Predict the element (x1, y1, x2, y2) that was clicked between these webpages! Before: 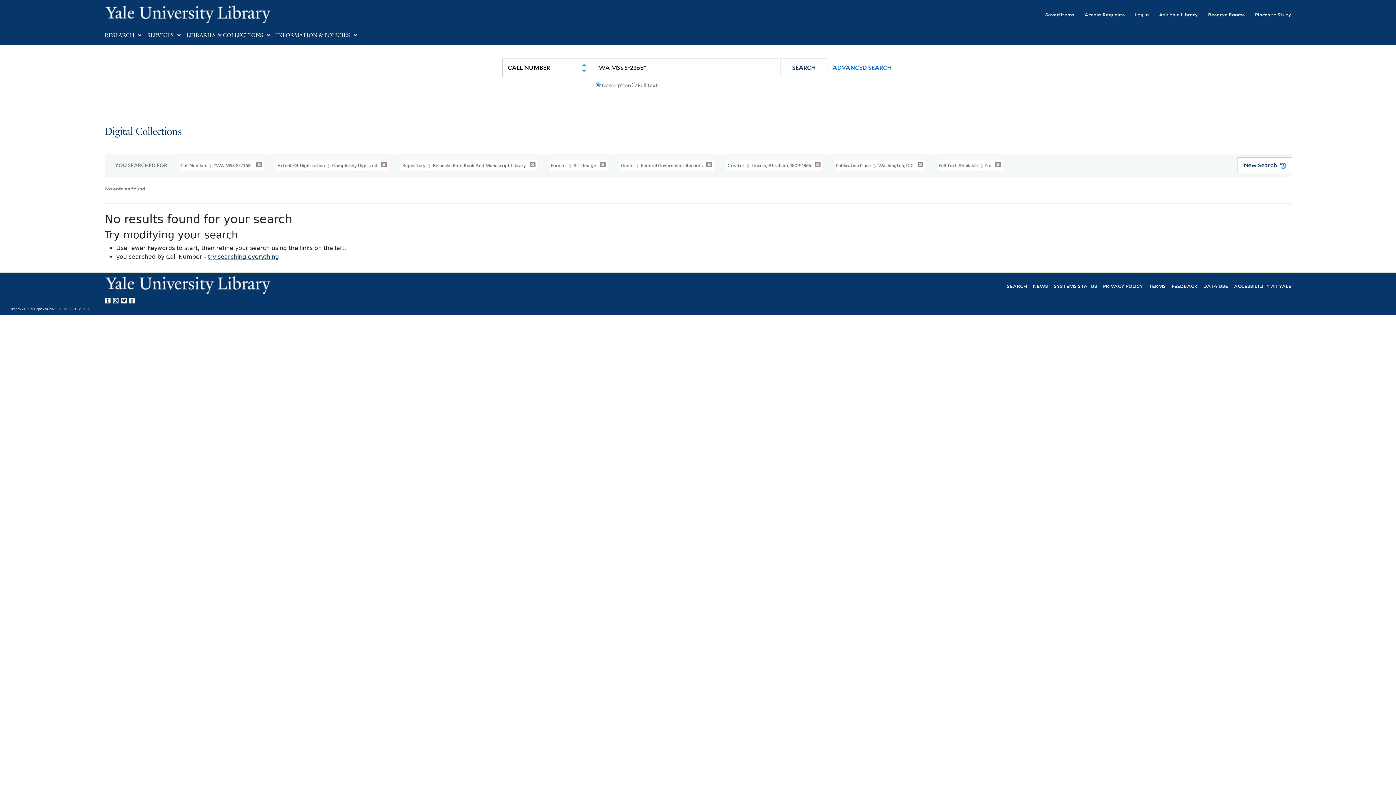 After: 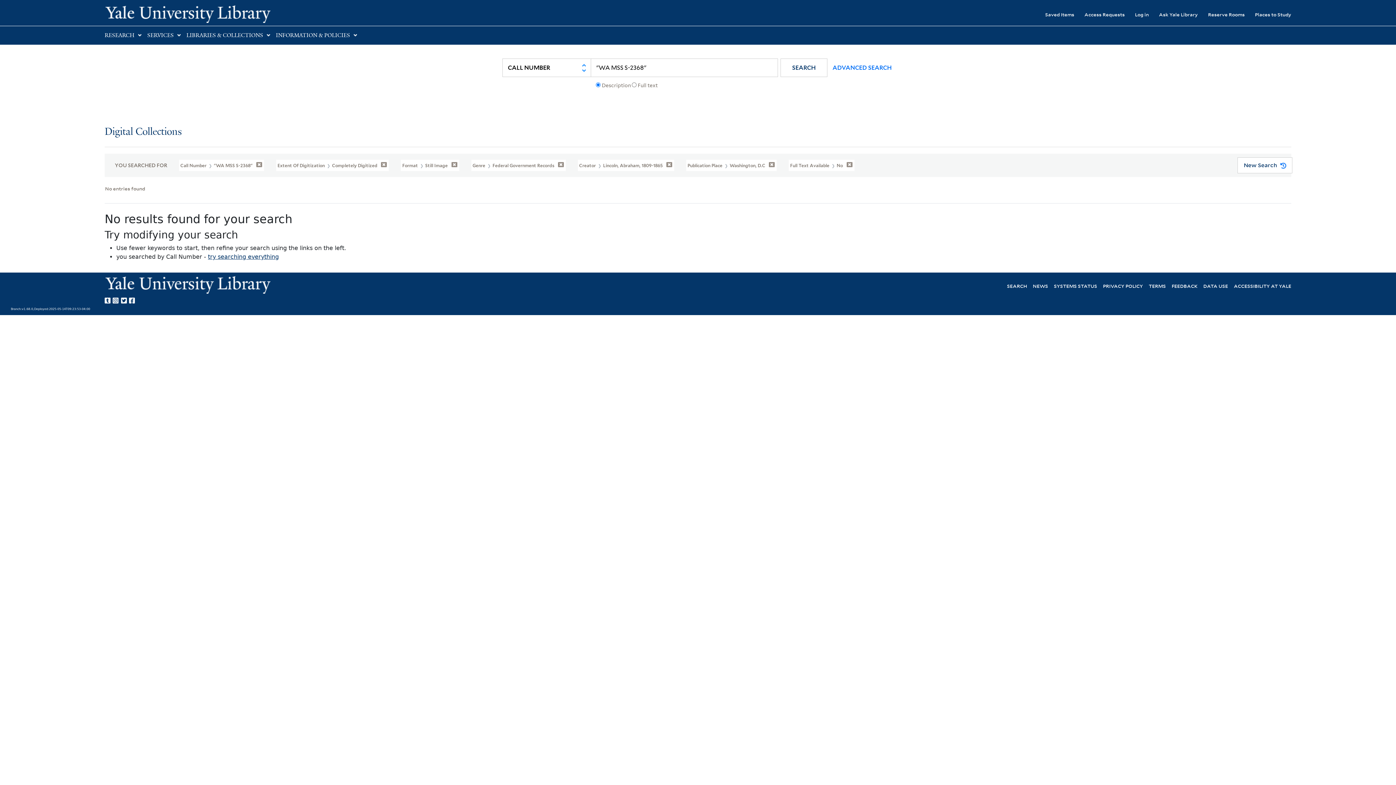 Action: bbox: (400, 159, 537, 171) label: Repository  Beinecke Rare Book And Manuscript Library 